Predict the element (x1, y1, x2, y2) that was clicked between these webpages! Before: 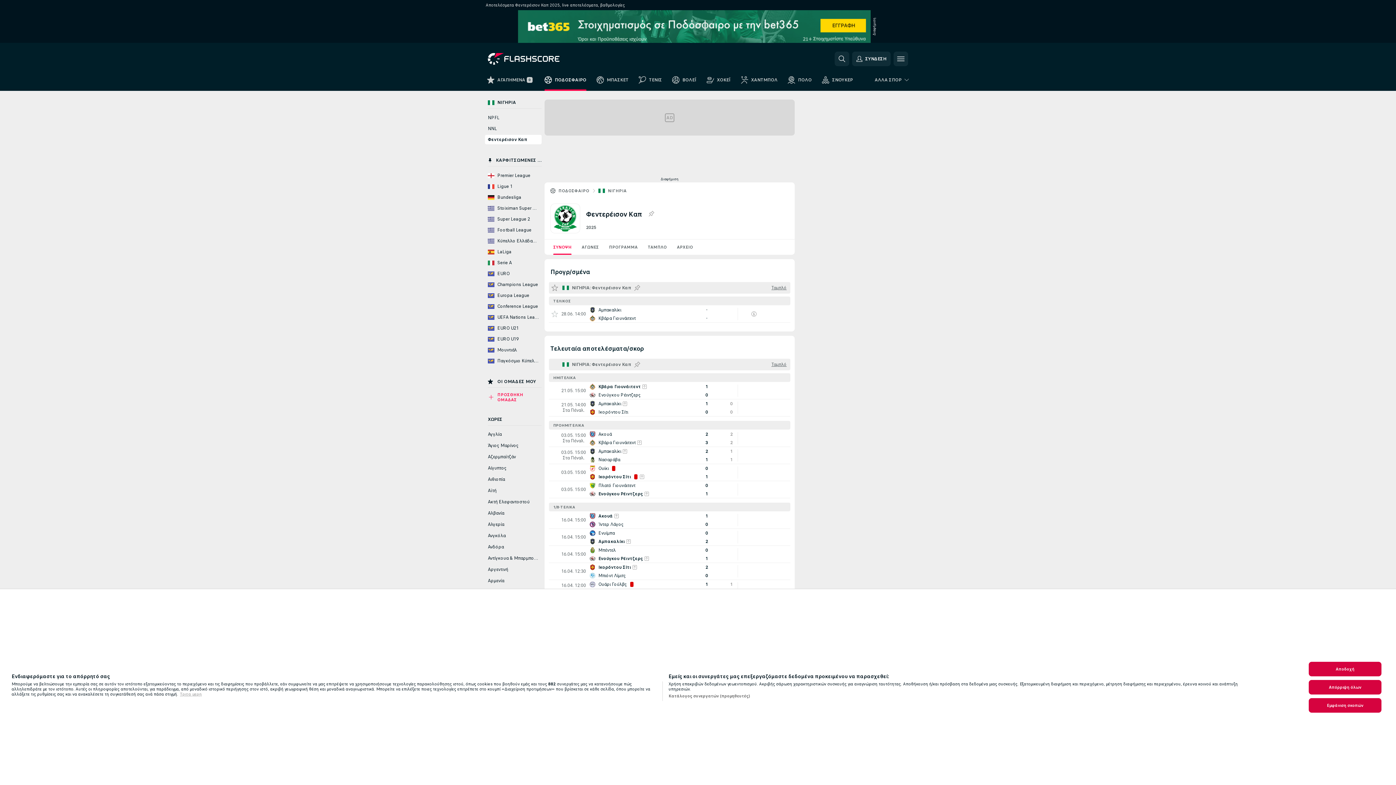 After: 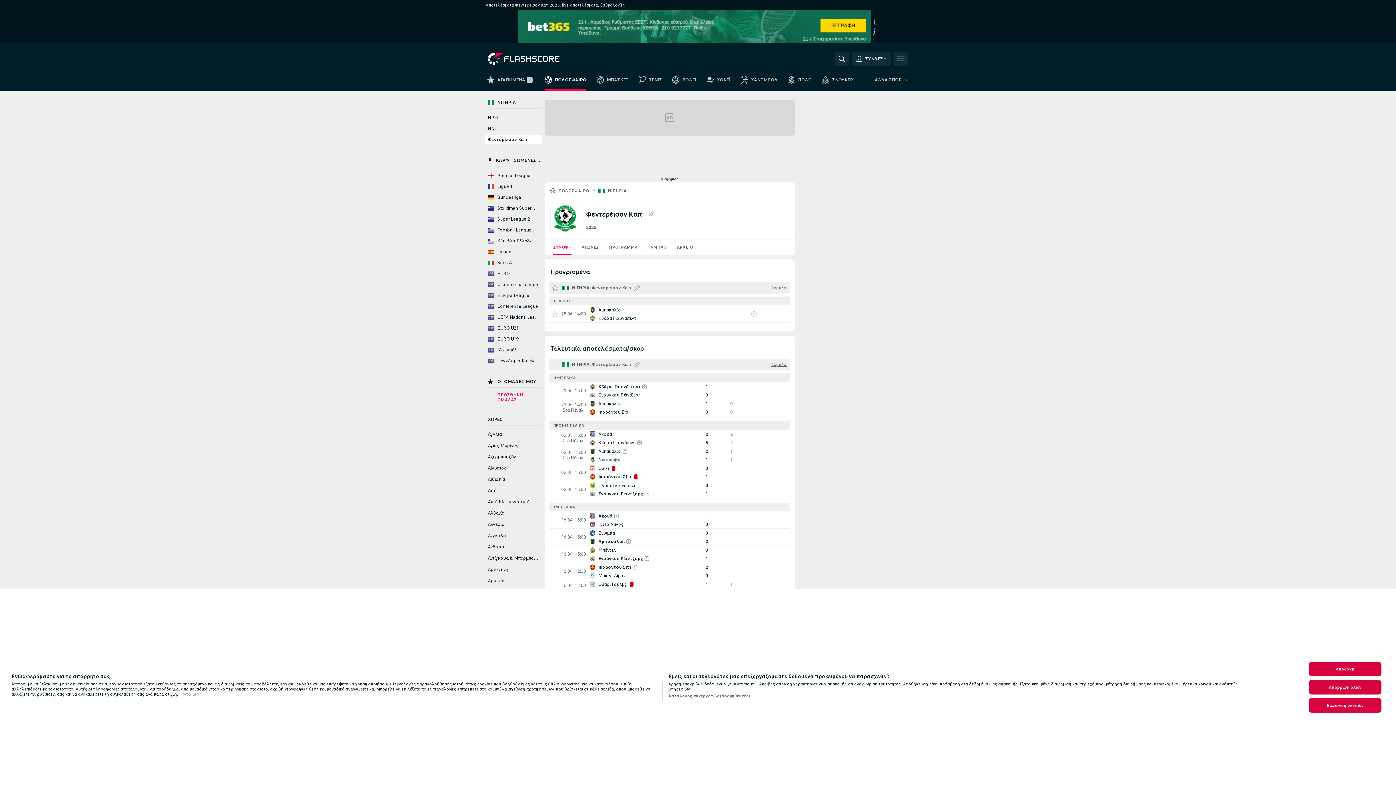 Action: bbox: (592, 285, 631, 290) label: ΝΙΓΗΡΙΑ: Φεντερέισον Καπ